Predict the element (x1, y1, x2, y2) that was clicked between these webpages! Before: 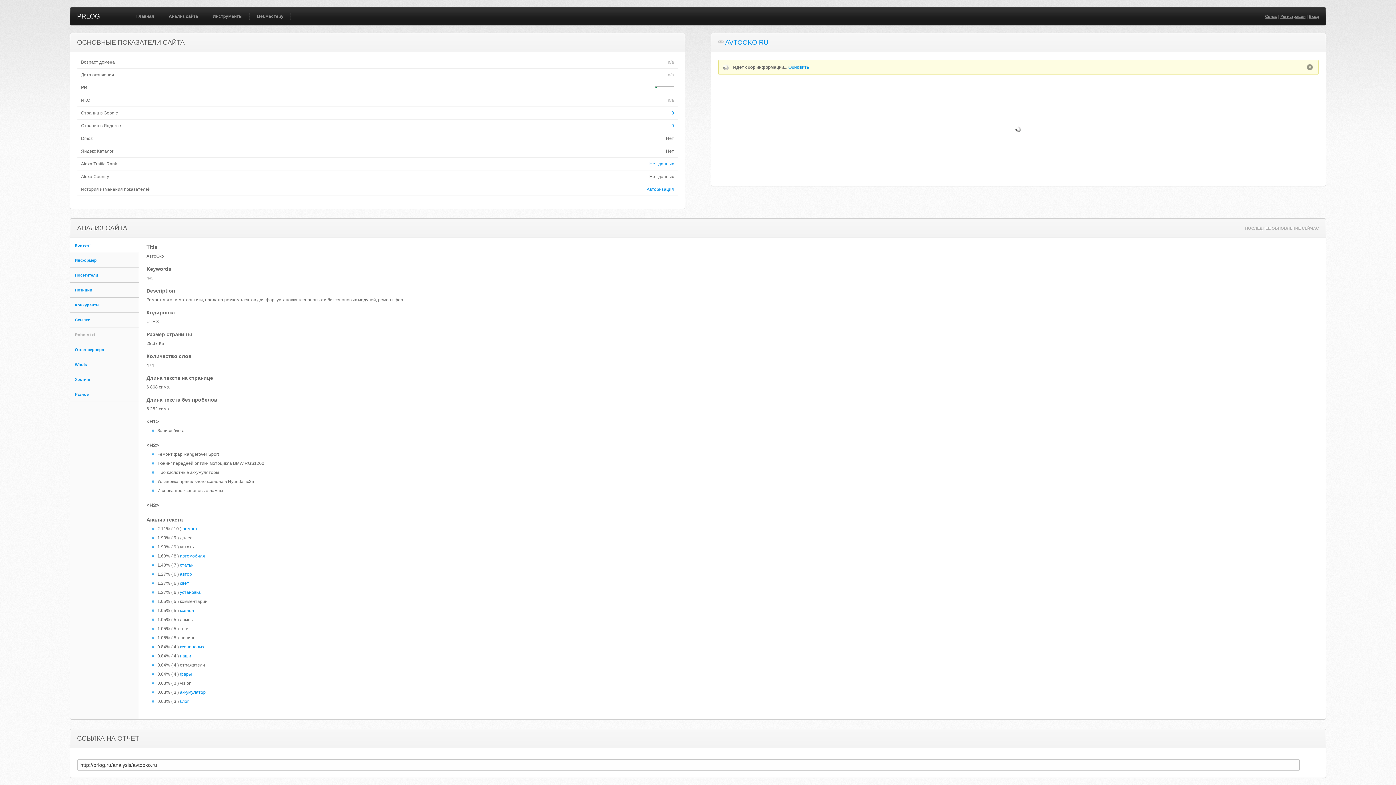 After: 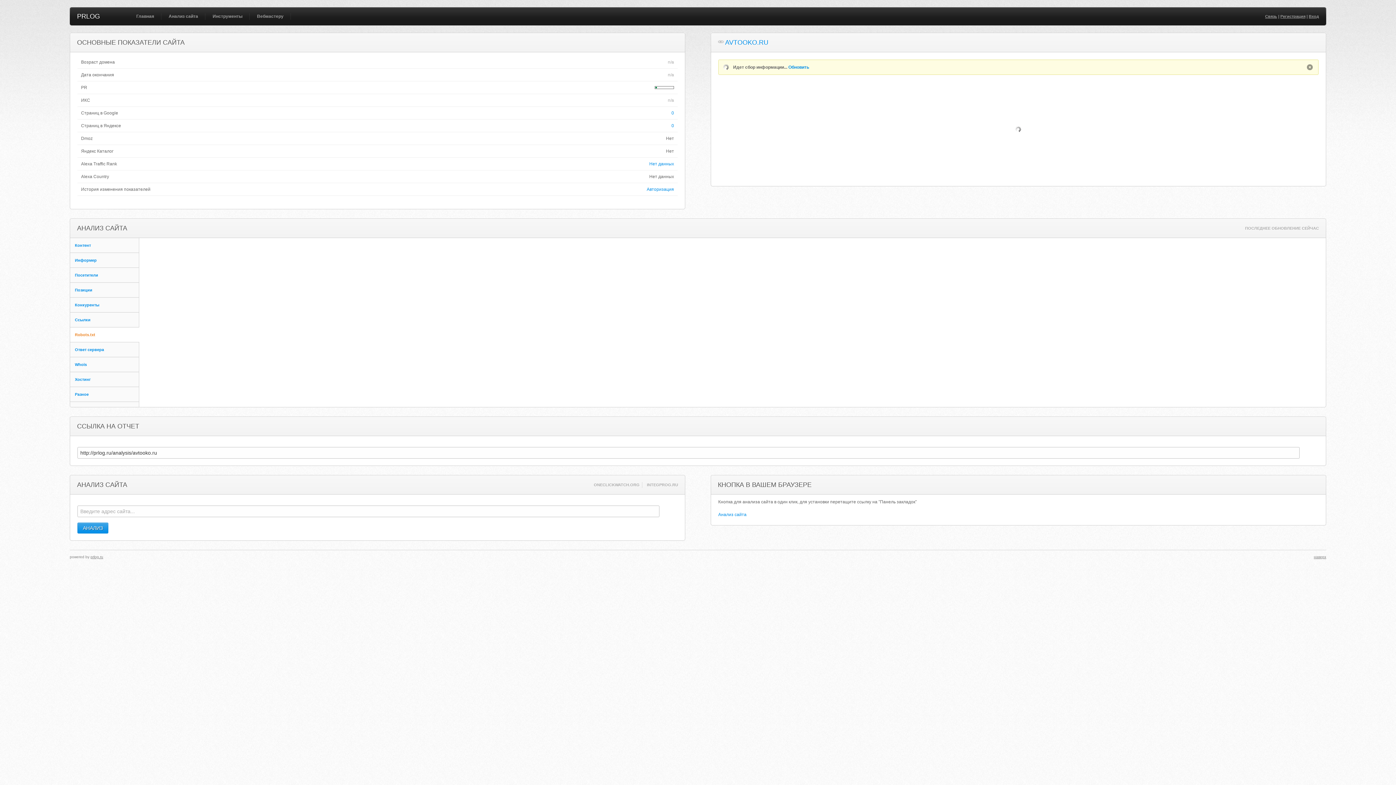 Action: bbox: (70, 327, 139, 342) label: Robots.txt